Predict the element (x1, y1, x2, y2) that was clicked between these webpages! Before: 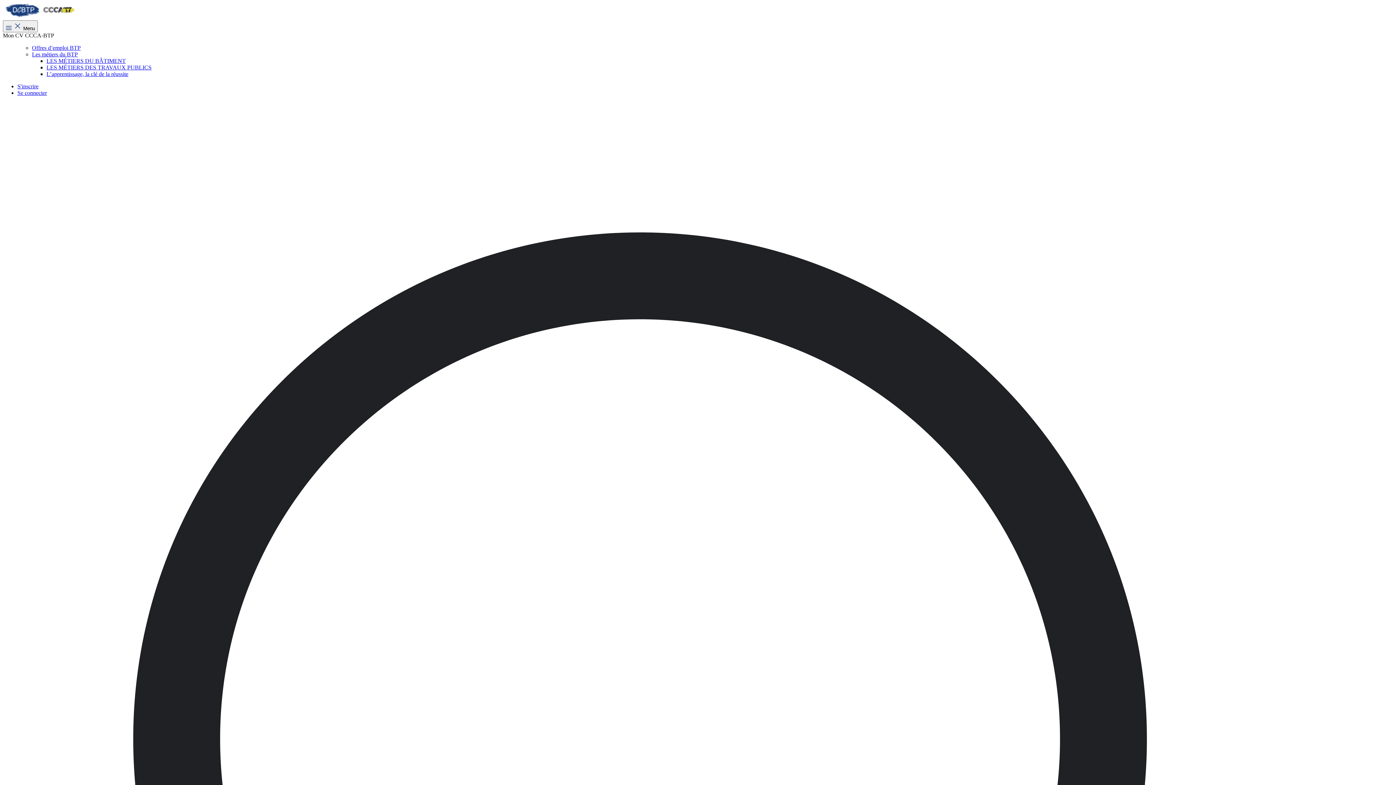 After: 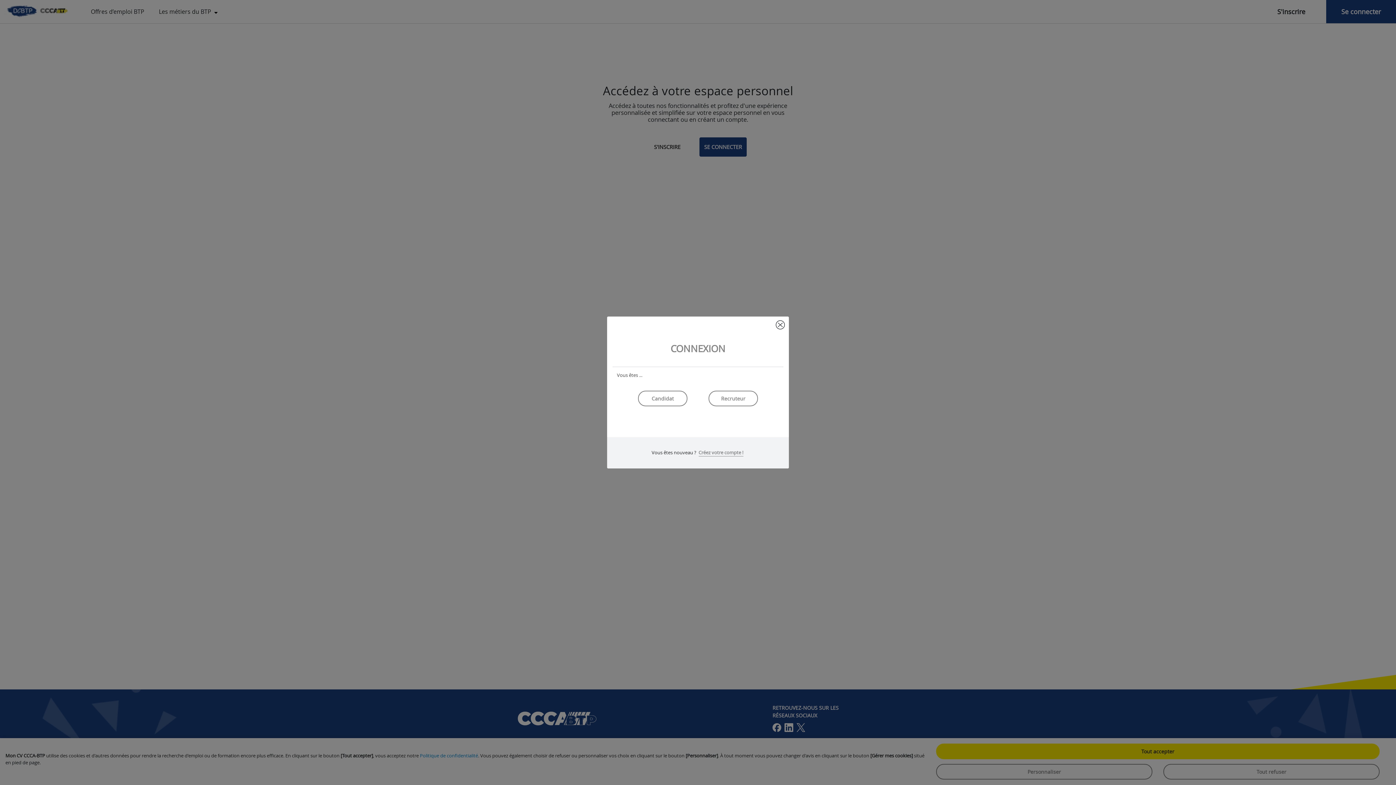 Action: label: Se connecter bbox: (17, 89, 46, 96)